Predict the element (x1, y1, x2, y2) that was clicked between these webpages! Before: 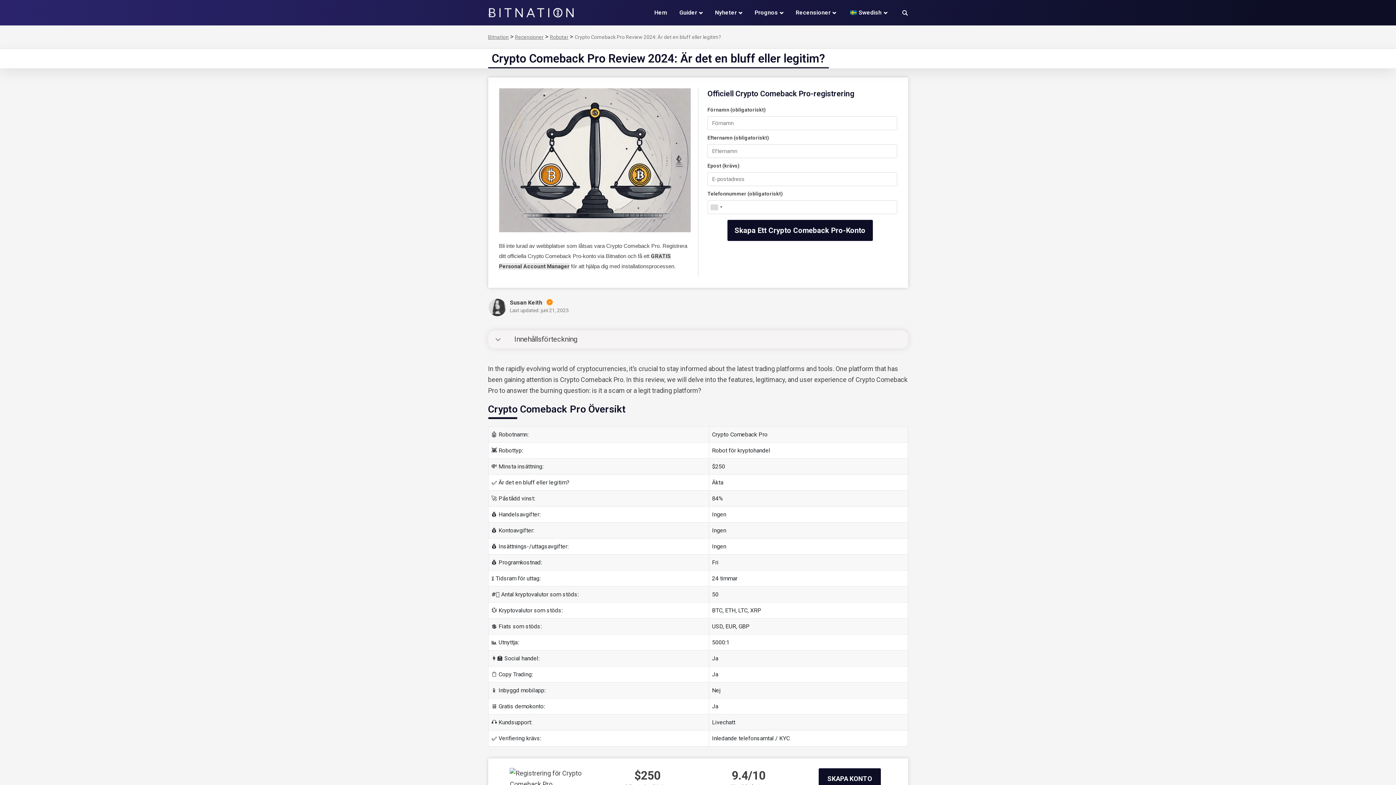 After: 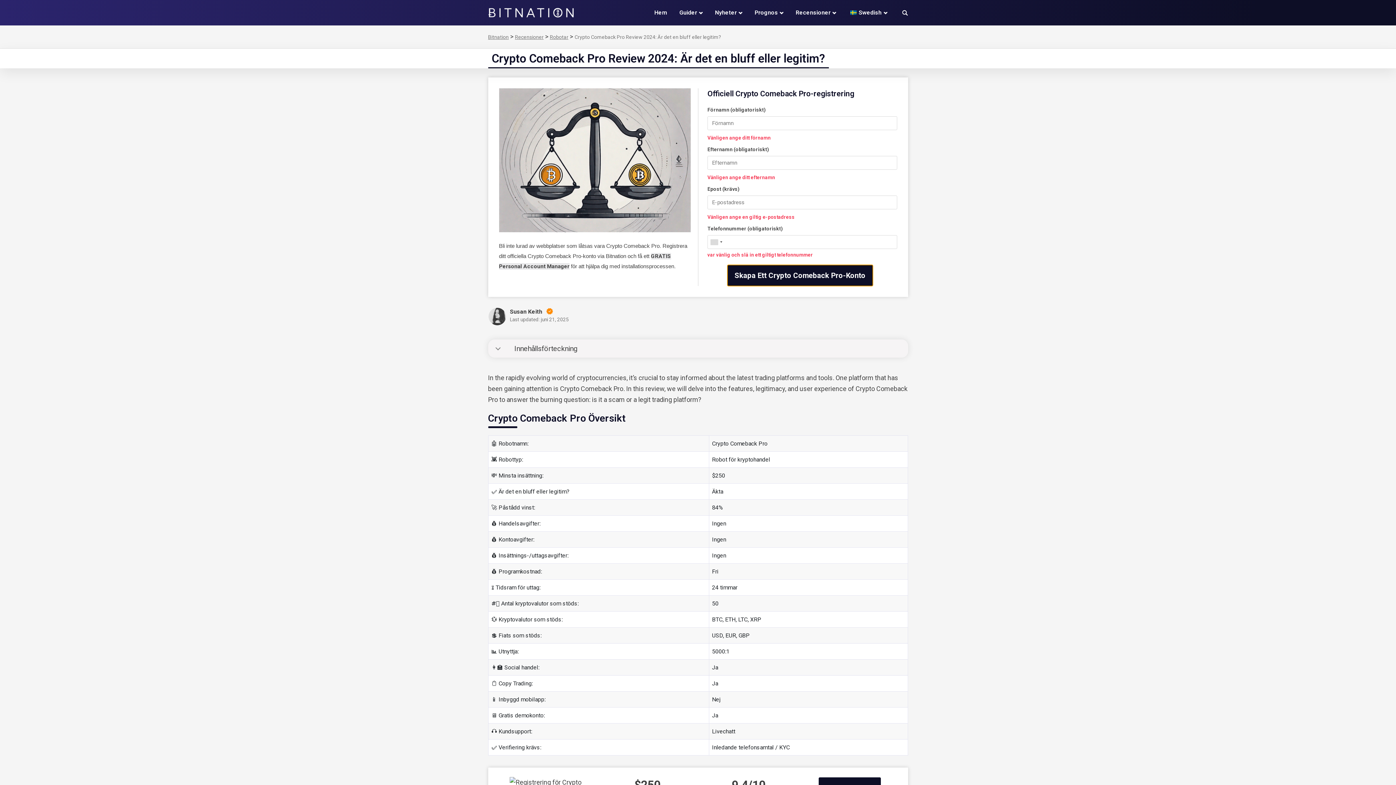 Action: bbox: (727, 220, 873, 241) label: Skapa Ett Crypto Comeback Pro-Konto